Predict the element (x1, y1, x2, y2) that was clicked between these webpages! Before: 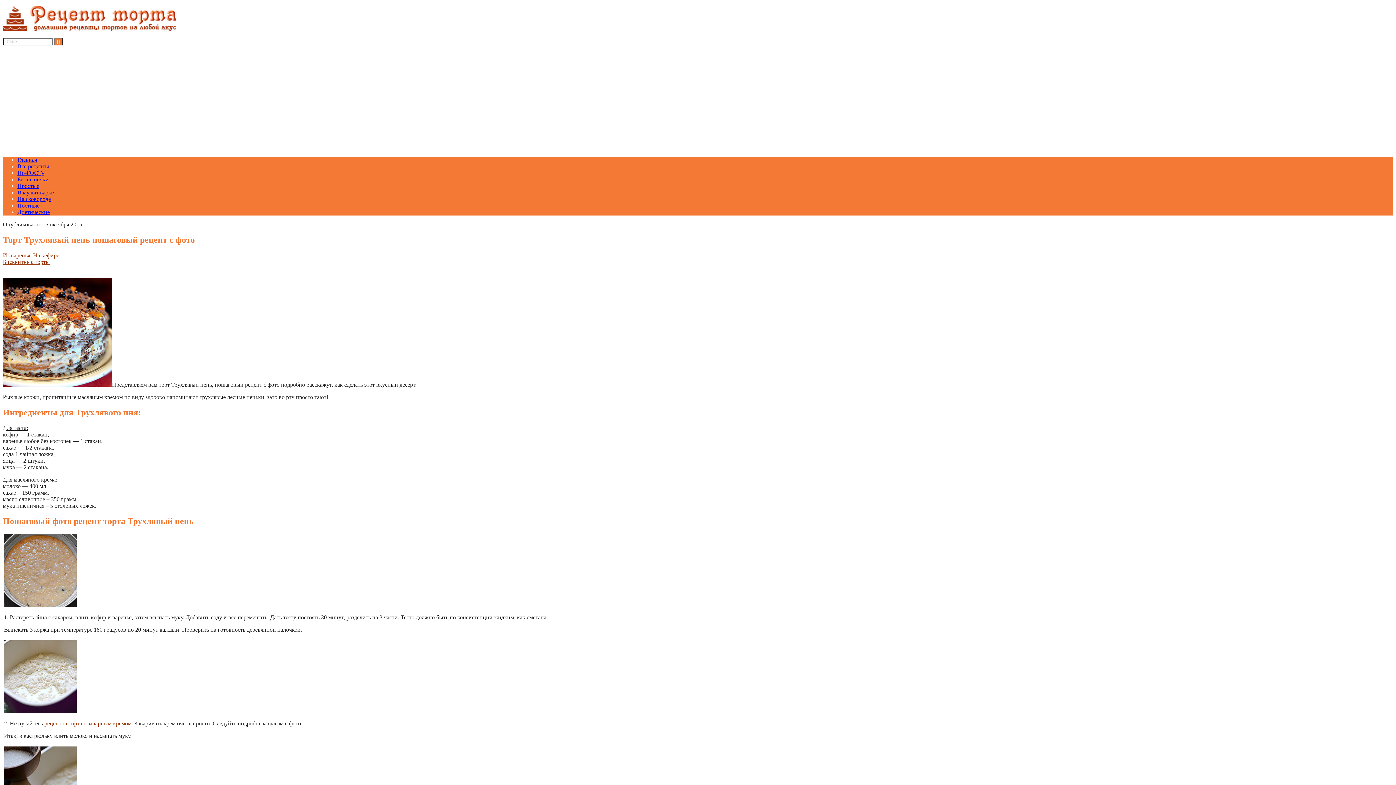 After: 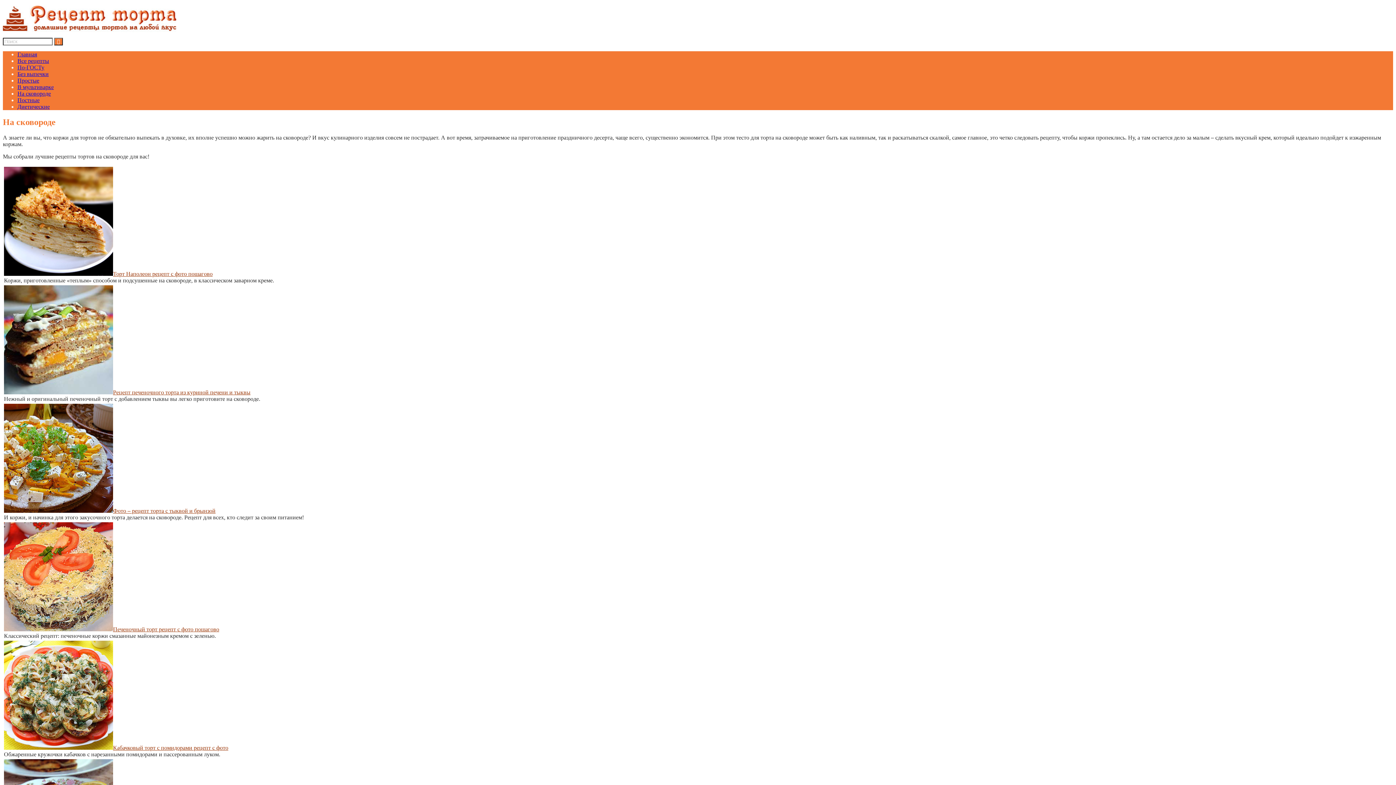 Action: label: На сковороде bbox: (17, 196, 50, 202)